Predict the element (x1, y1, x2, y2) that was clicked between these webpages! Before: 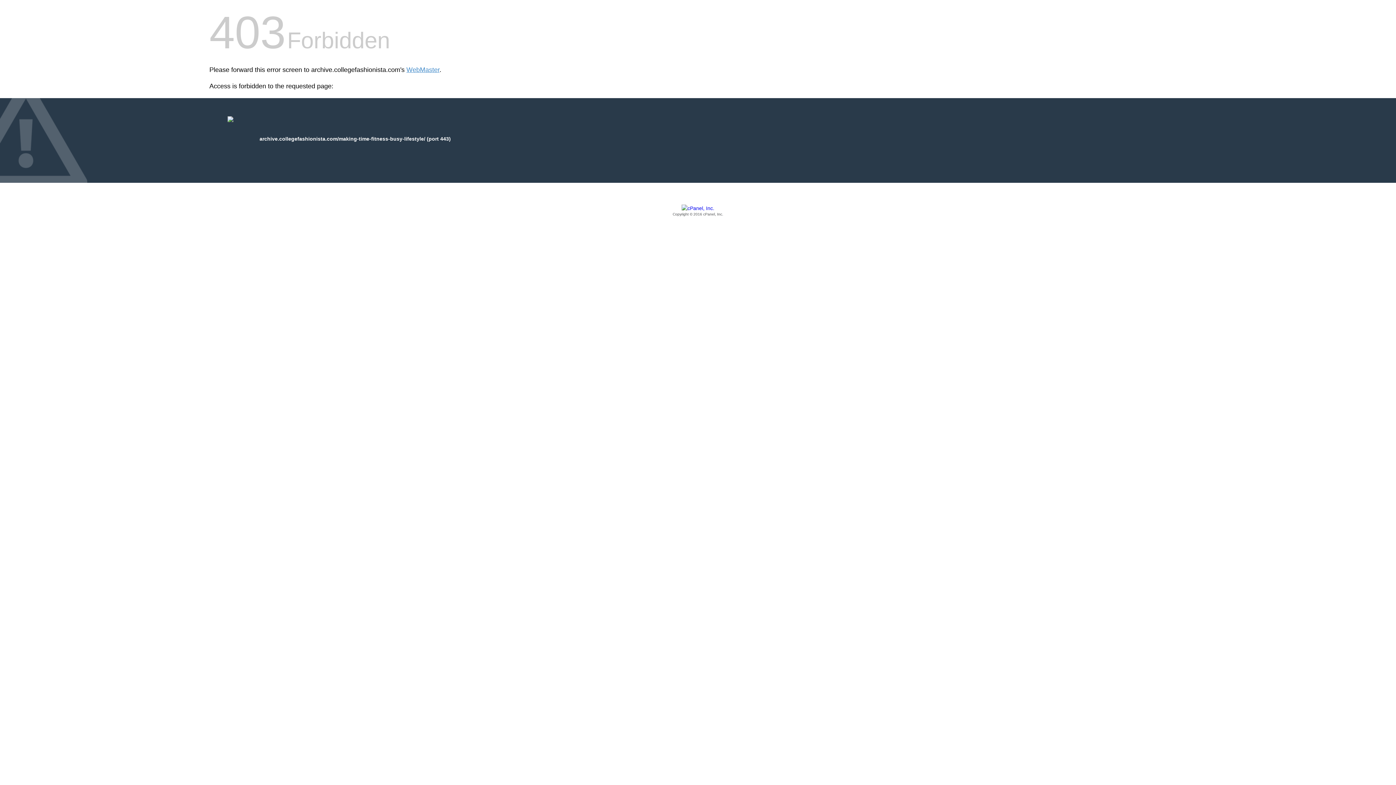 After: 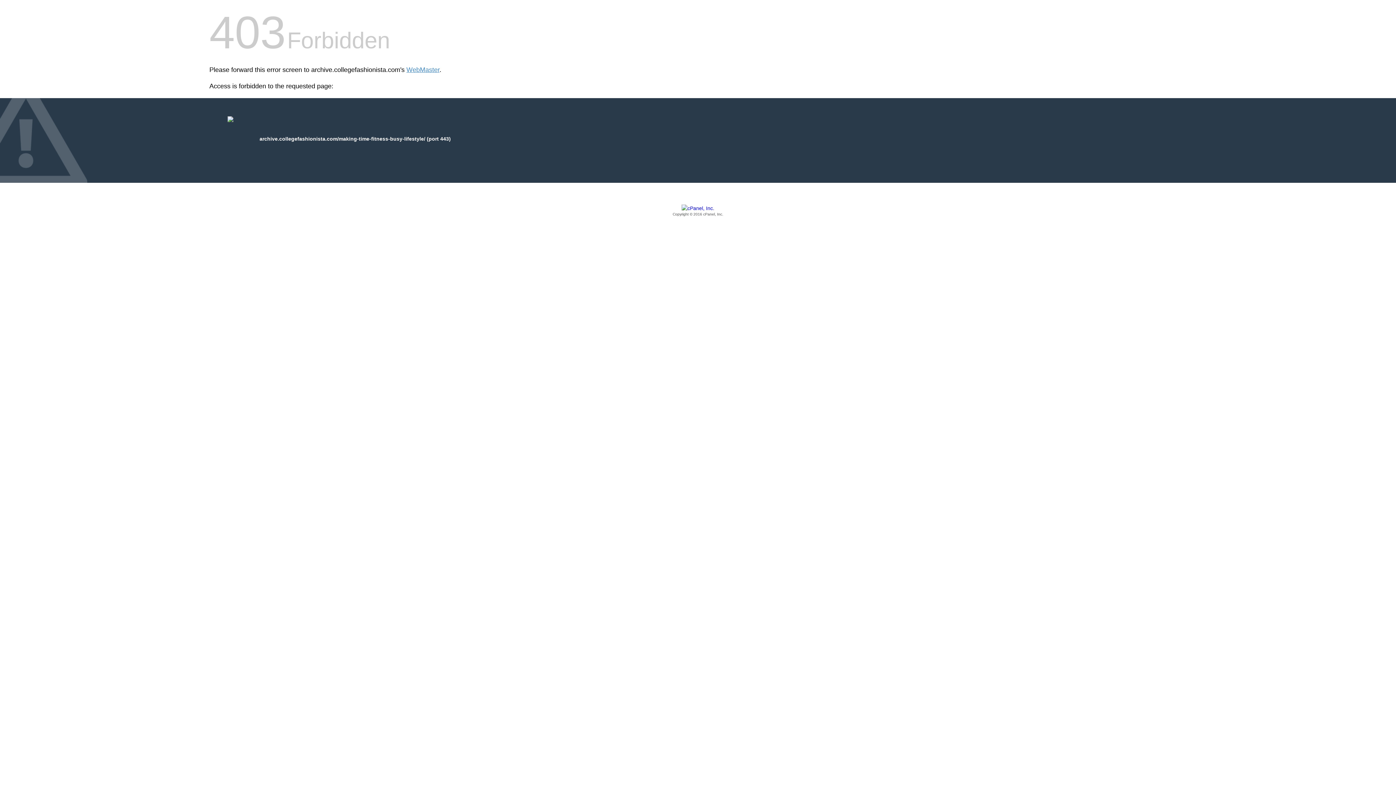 Action: label: Copyright © 2016 cPanel, Inc. bbox: (209, 205, 1186, 217)